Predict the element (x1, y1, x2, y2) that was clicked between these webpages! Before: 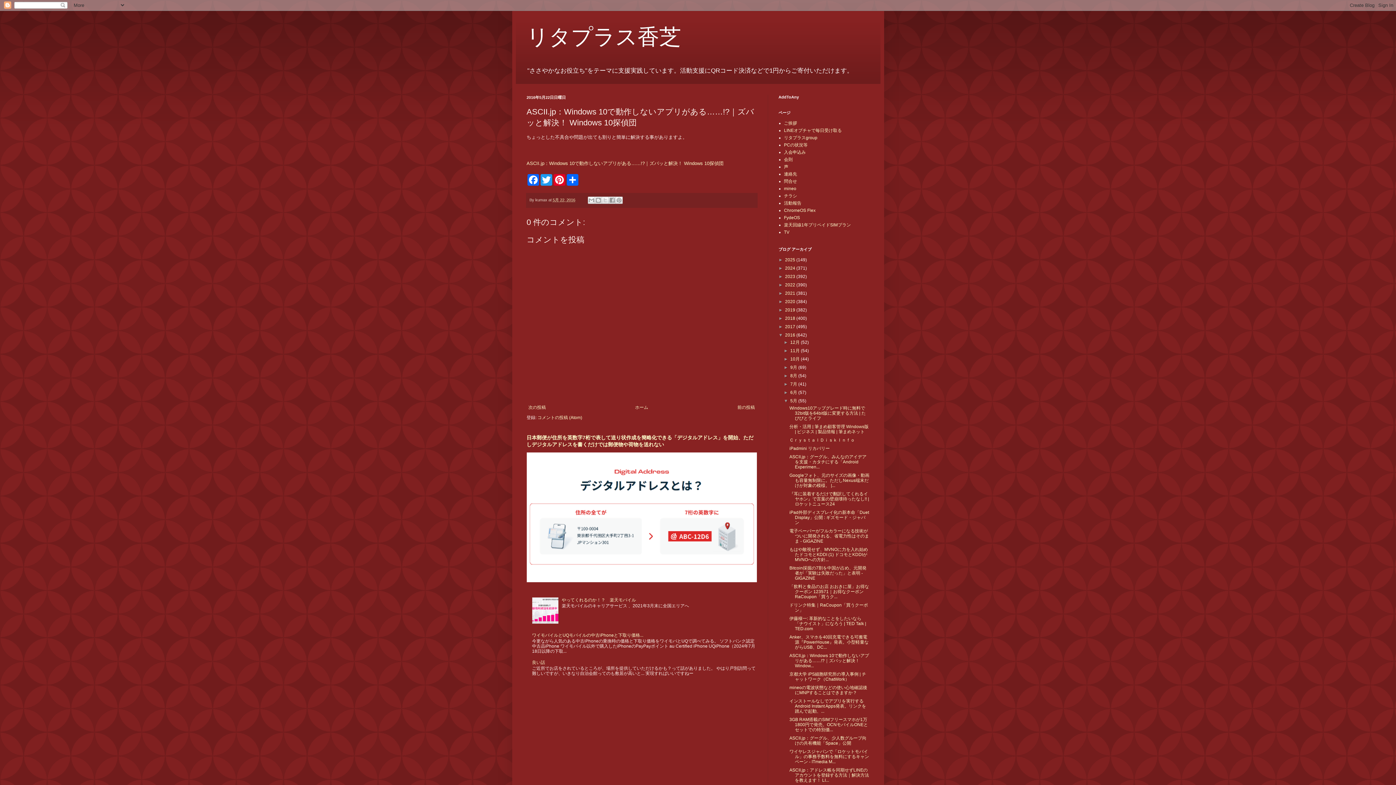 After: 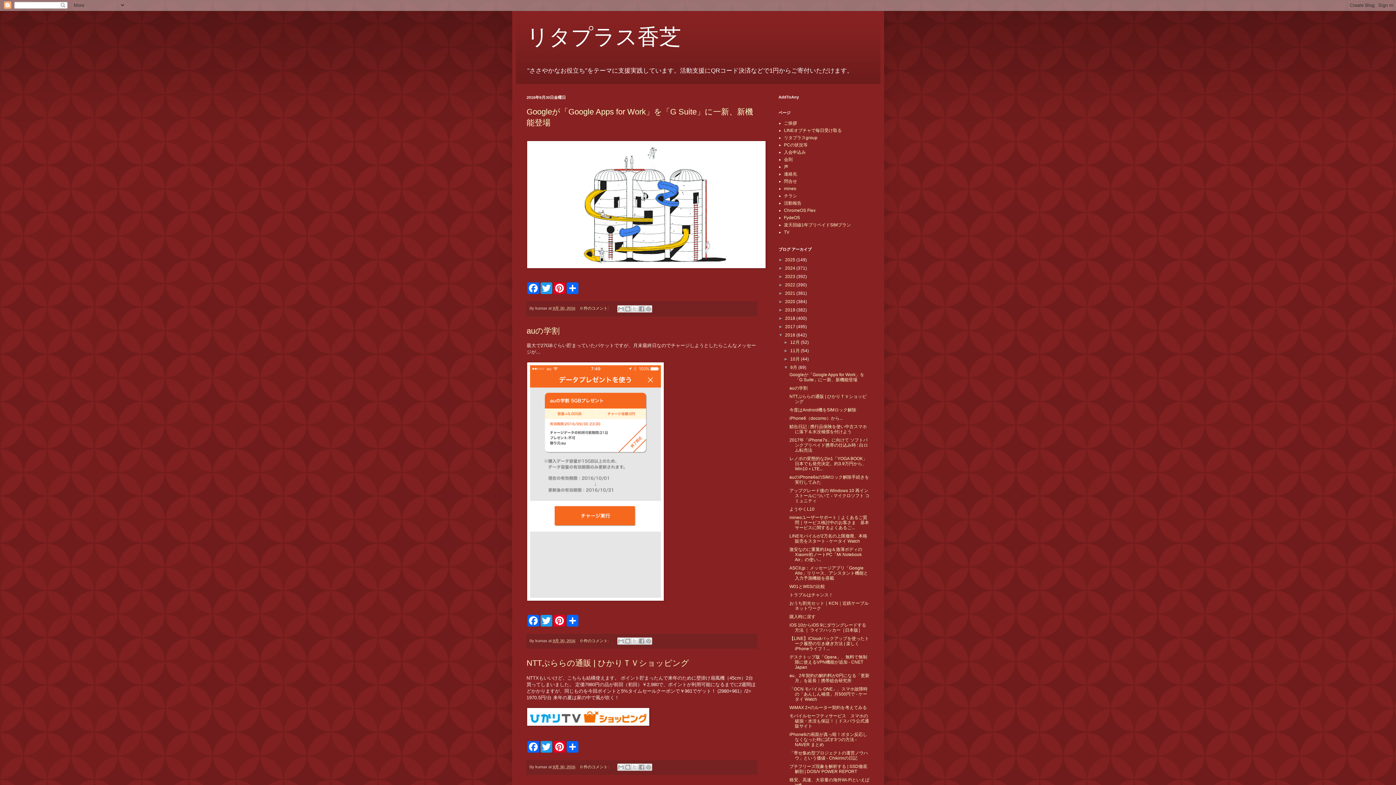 Action: bbox: (790, 365, 798, 370) label: 9月 